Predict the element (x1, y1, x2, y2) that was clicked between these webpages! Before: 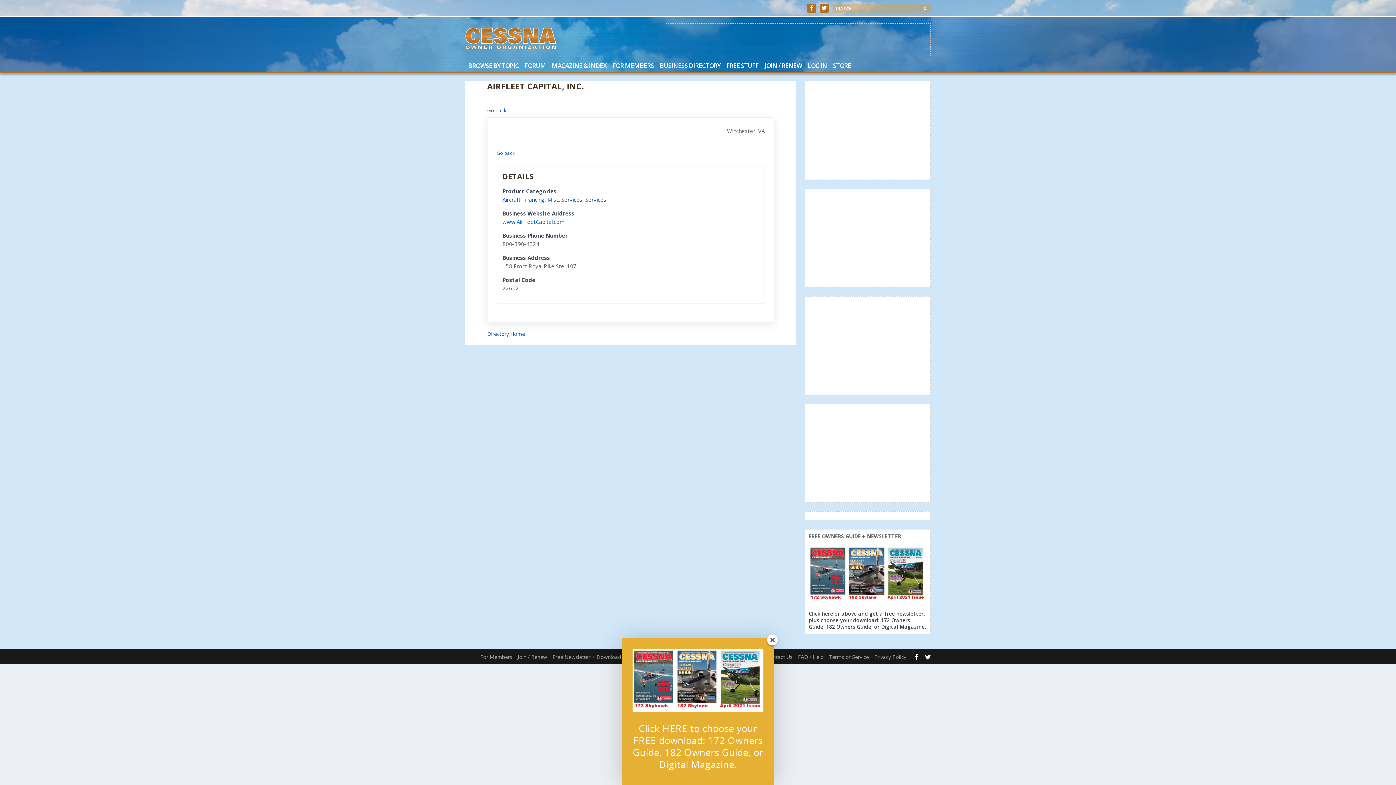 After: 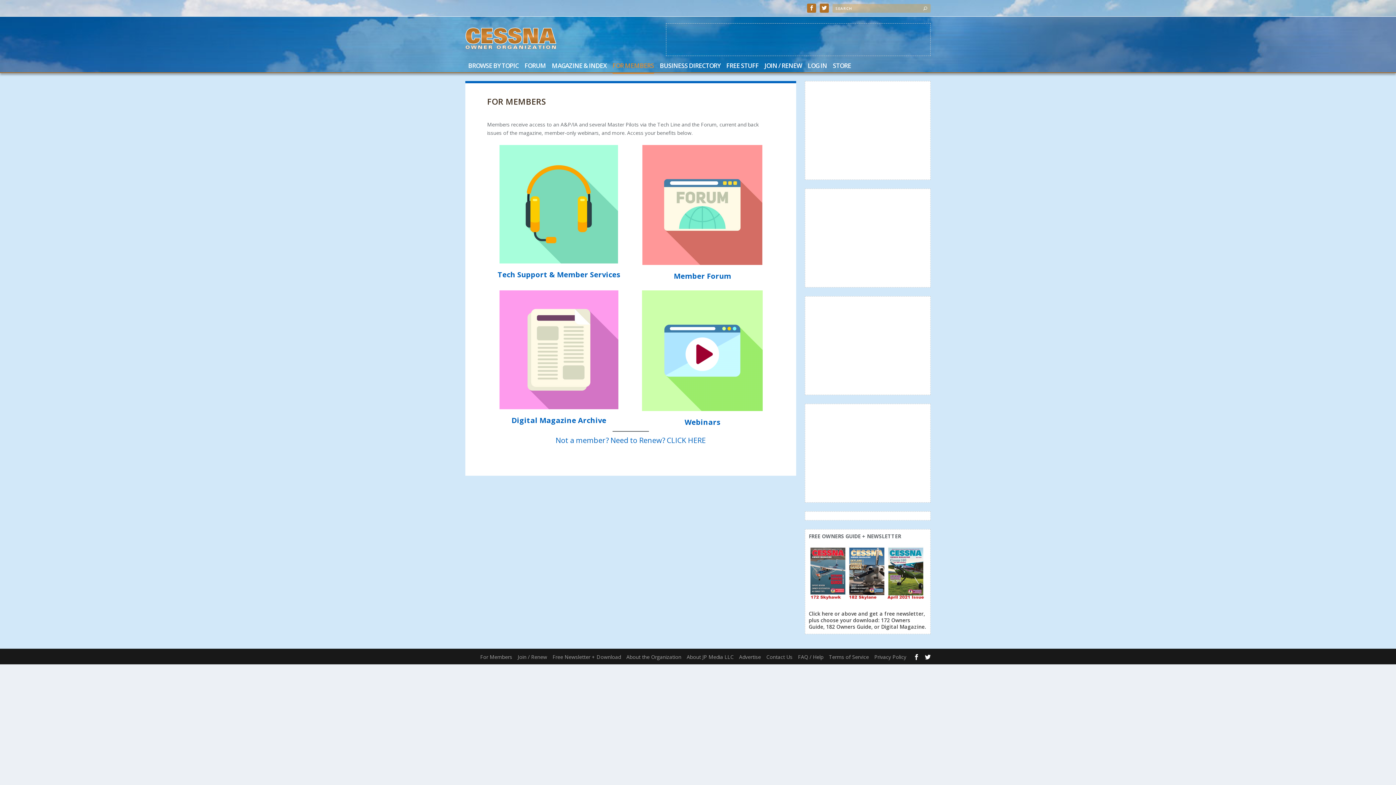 Action: bbox: (612, 62, 654, 72) label: FOR MEMBERS